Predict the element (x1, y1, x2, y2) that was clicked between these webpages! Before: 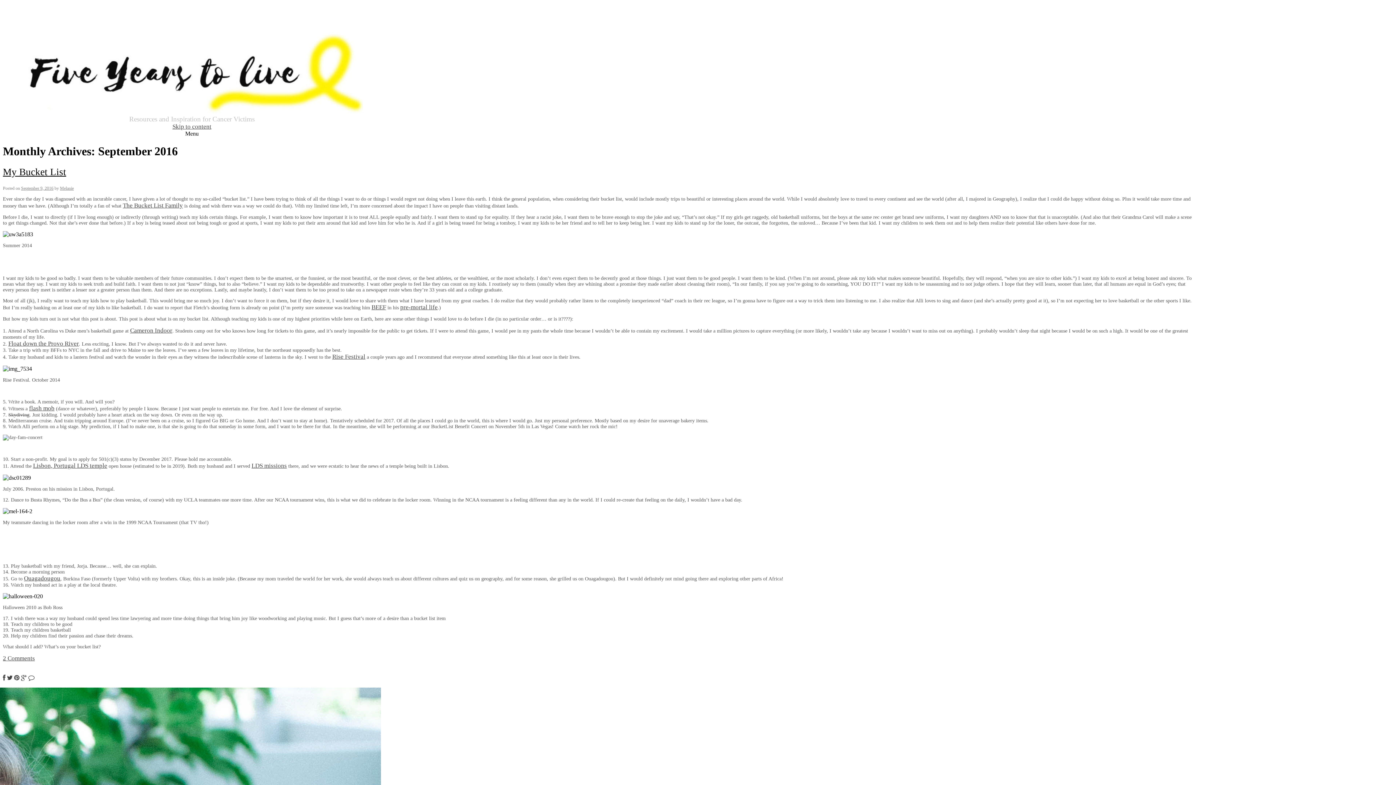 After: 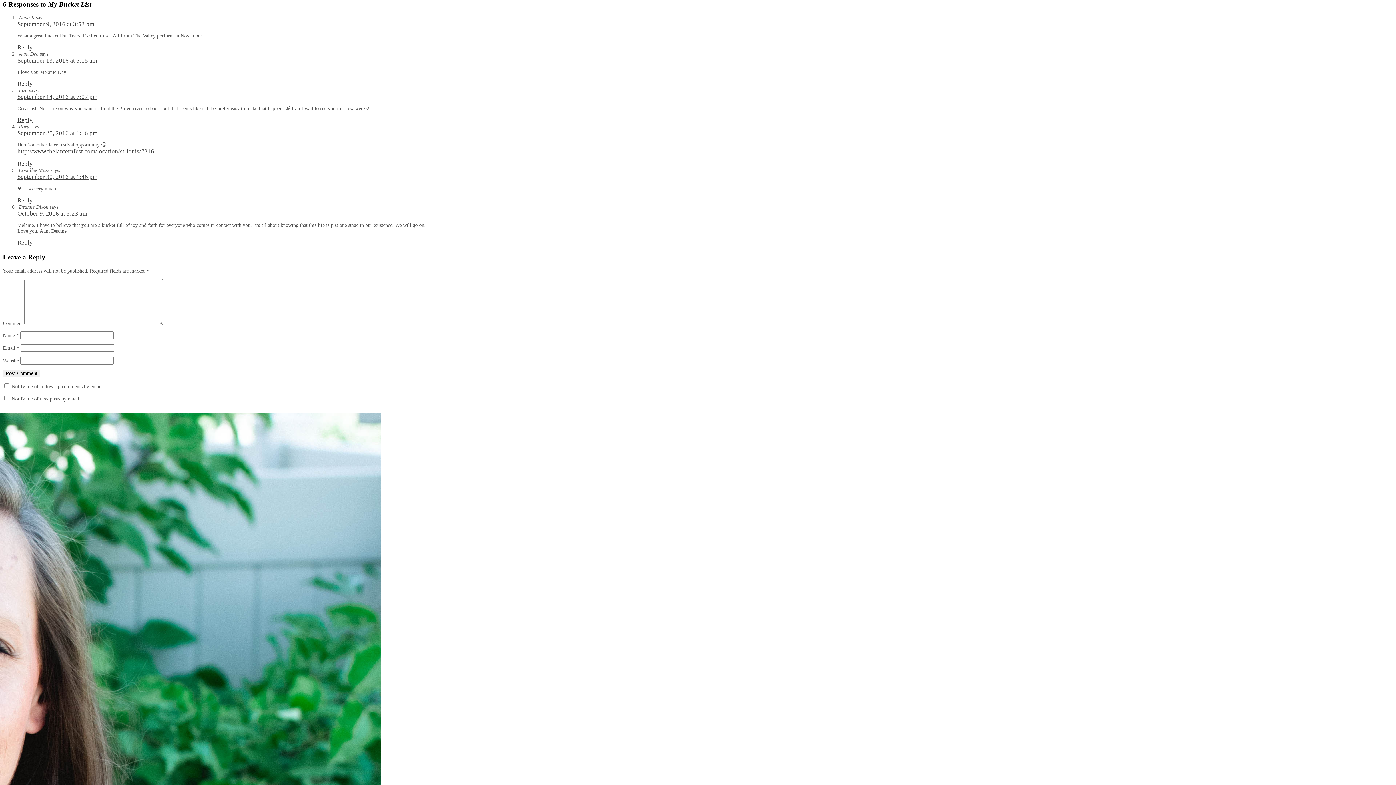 Action: bbox: (2, 655, 34, 662) label: 2 Comments